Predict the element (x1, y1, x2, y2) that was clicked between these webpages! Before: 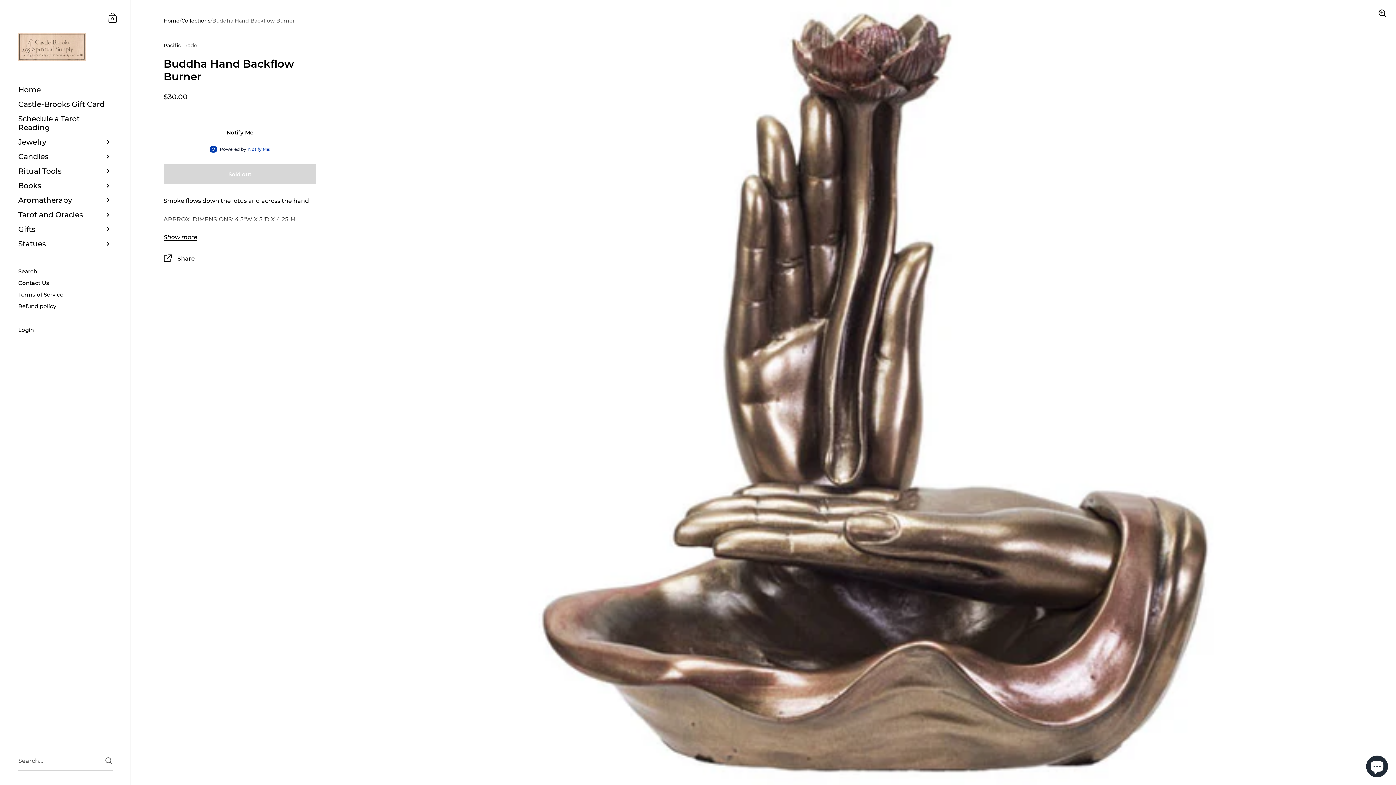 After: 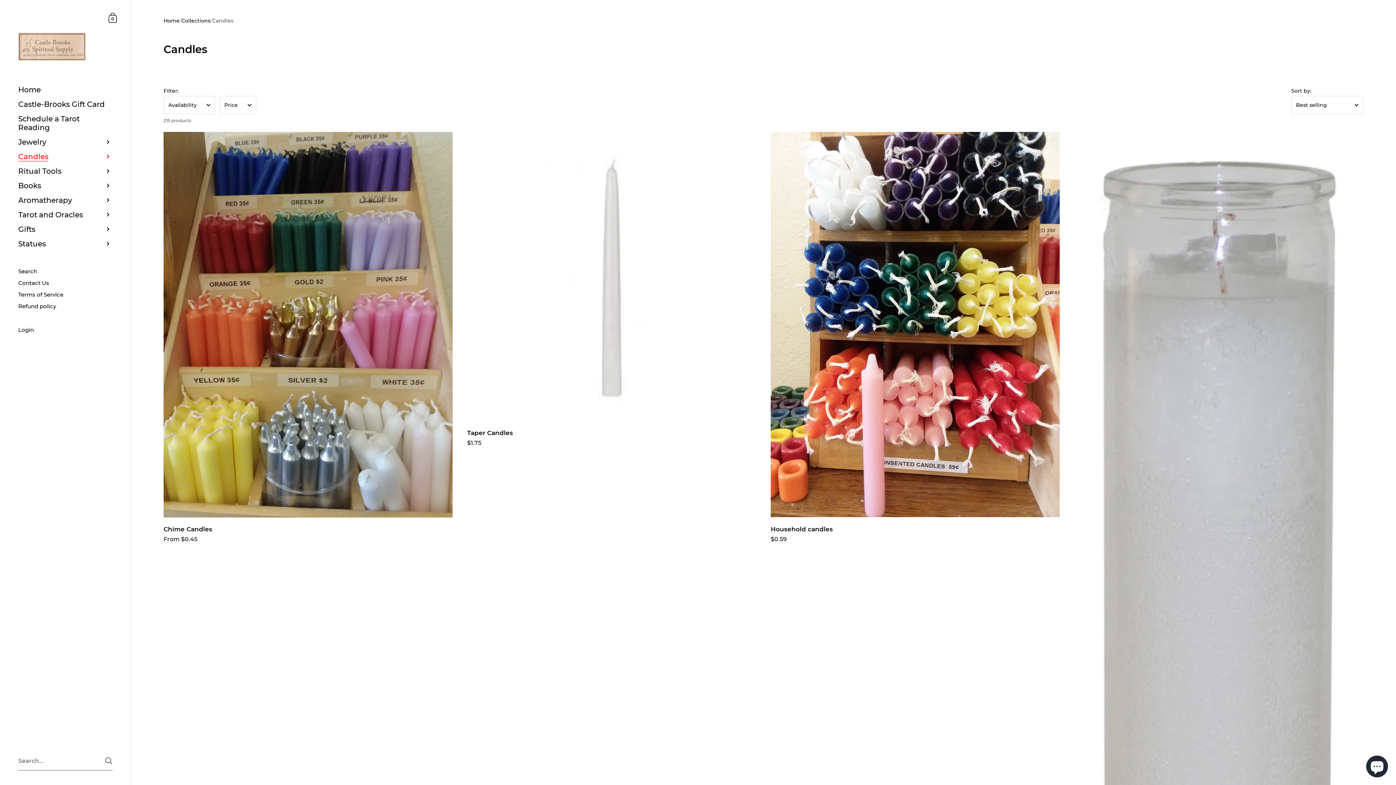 Action: bbox: (0, 149, 130, 163) label: Candles